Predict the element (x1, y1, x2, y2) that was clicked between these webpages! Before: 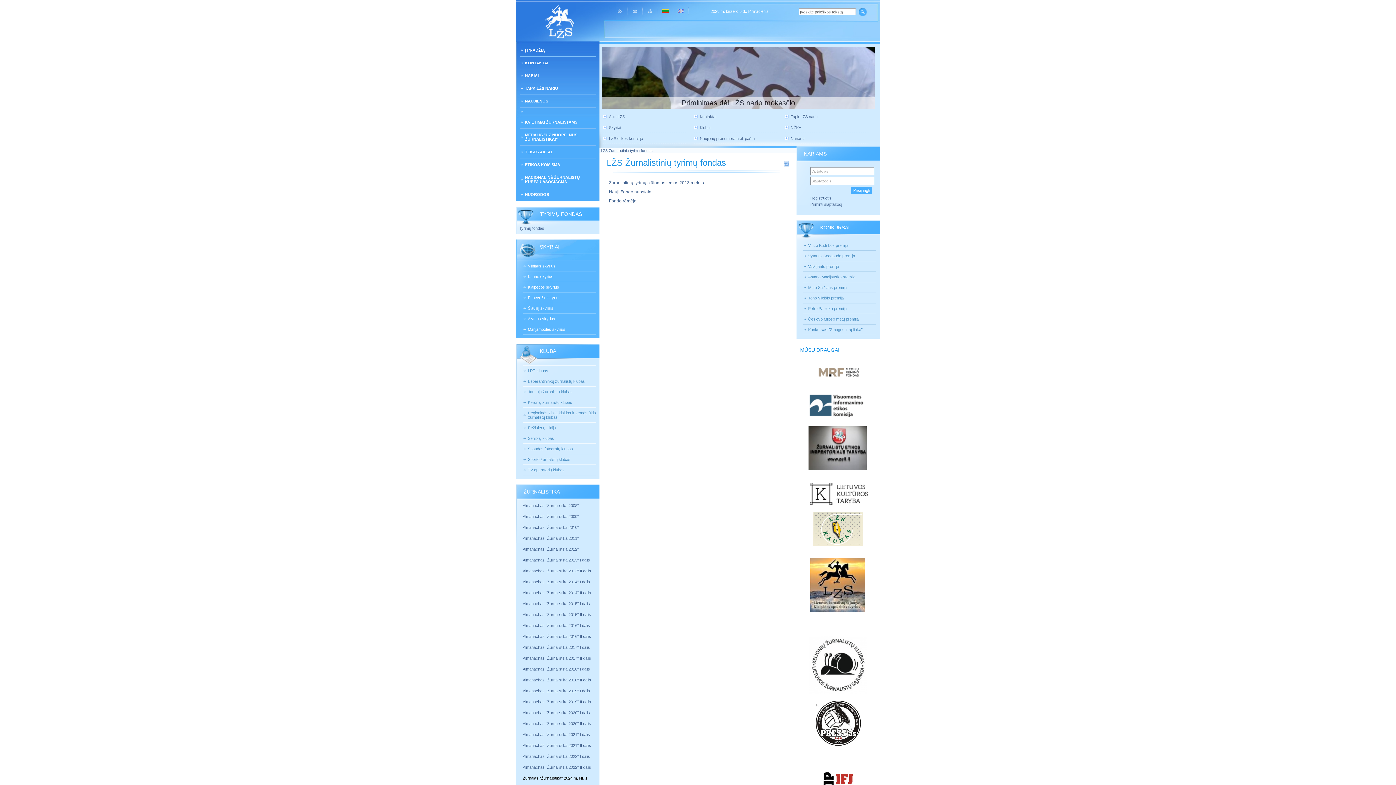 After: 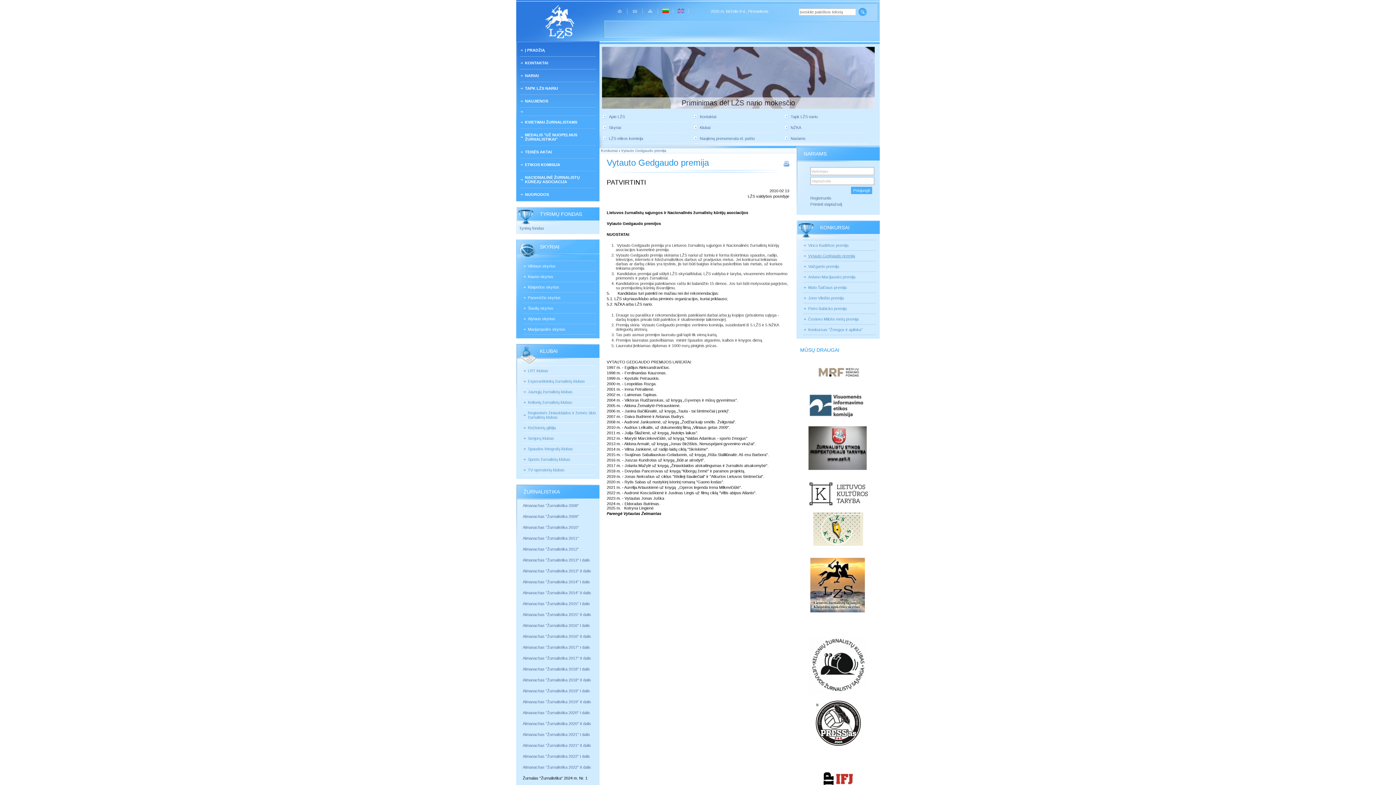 Action: label: Vytauto Gedgaudo premija bbox: (803, 250, 876, 261)